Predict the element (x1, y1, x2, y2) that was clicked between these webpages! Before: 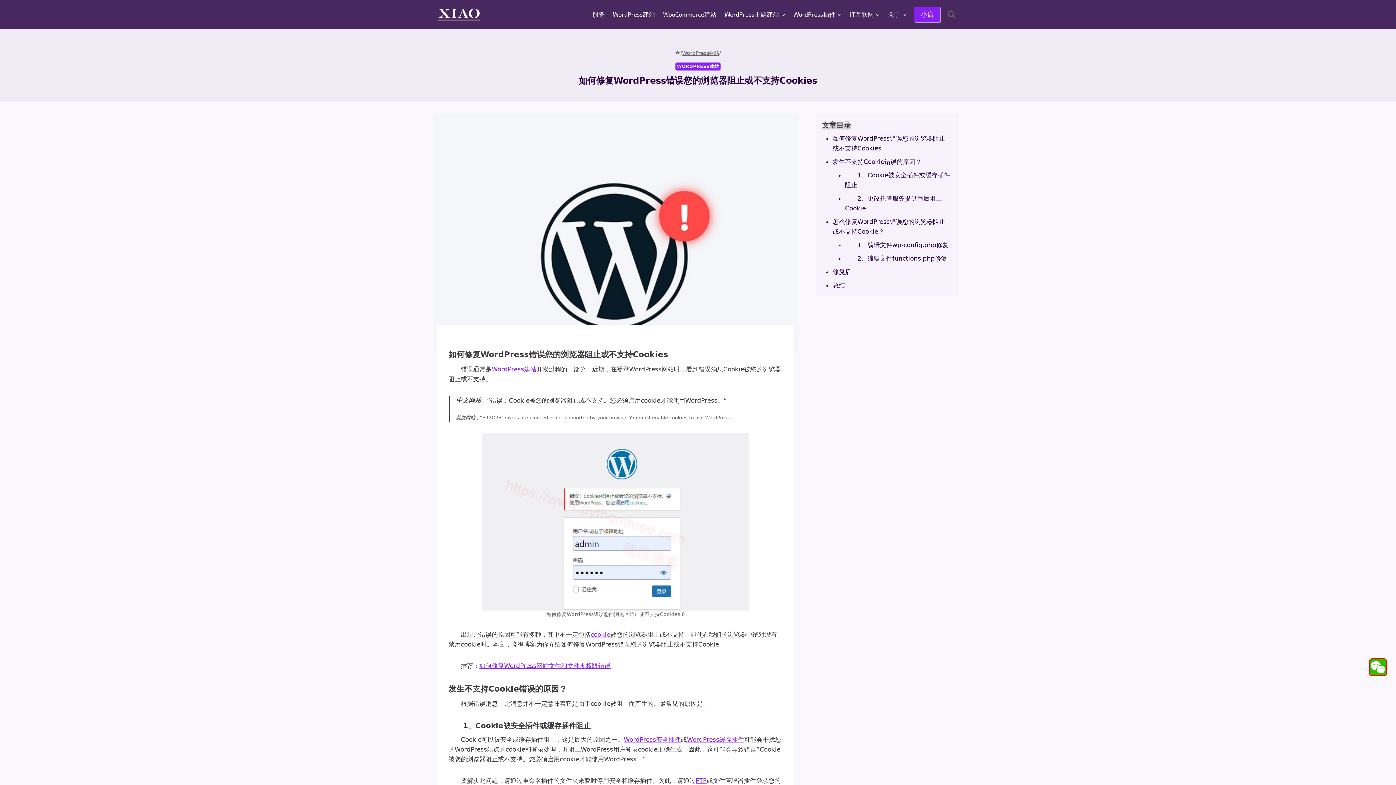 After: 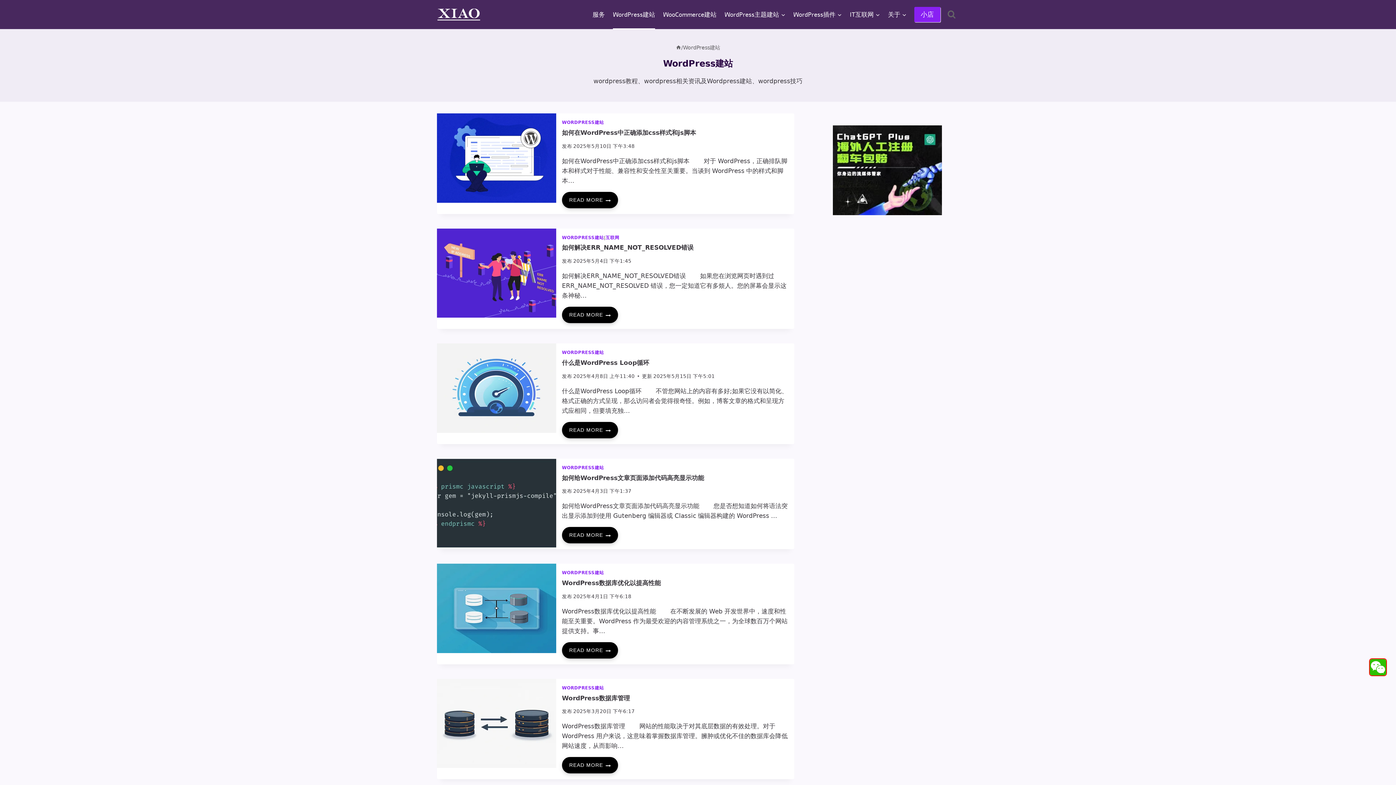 Action: label: WordPress建站 bbox: (609, 0, 659, 29)